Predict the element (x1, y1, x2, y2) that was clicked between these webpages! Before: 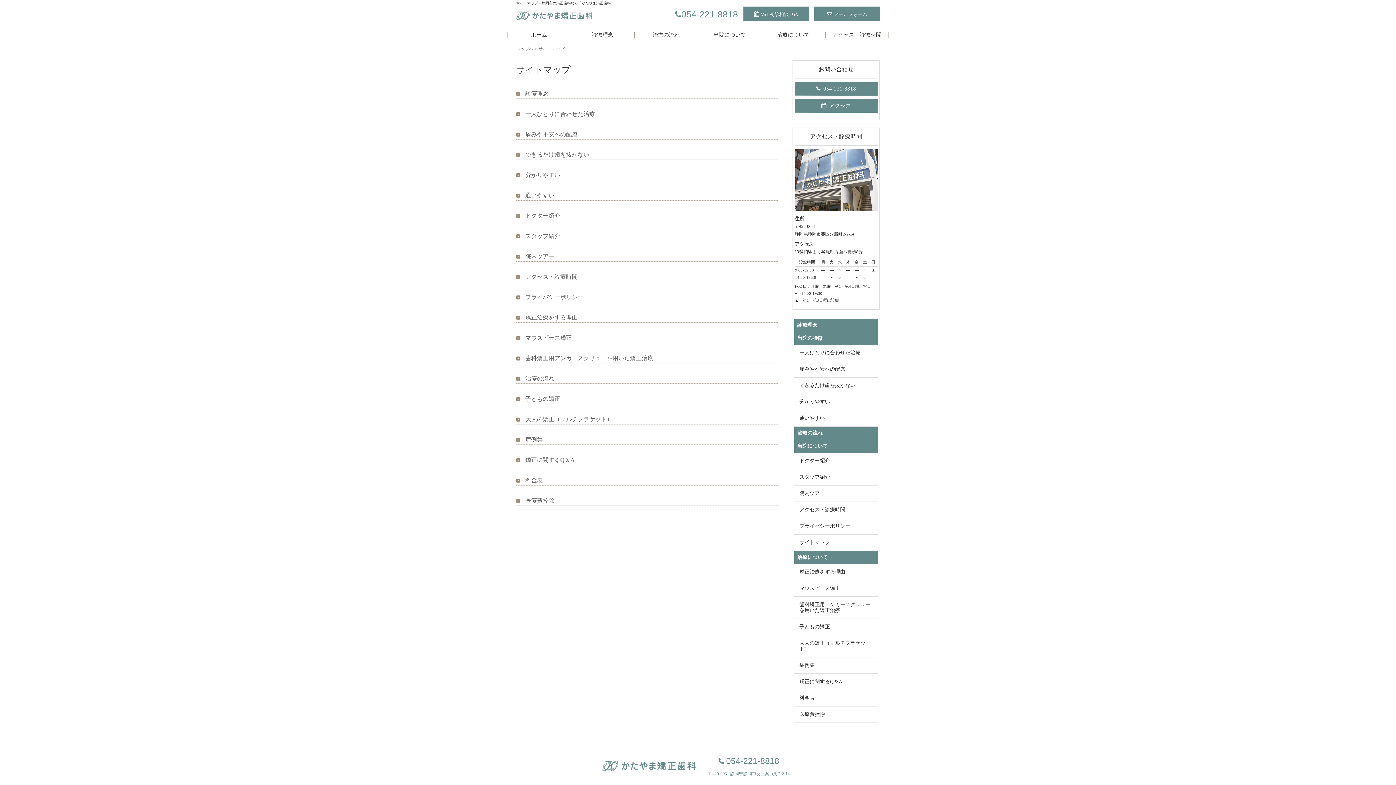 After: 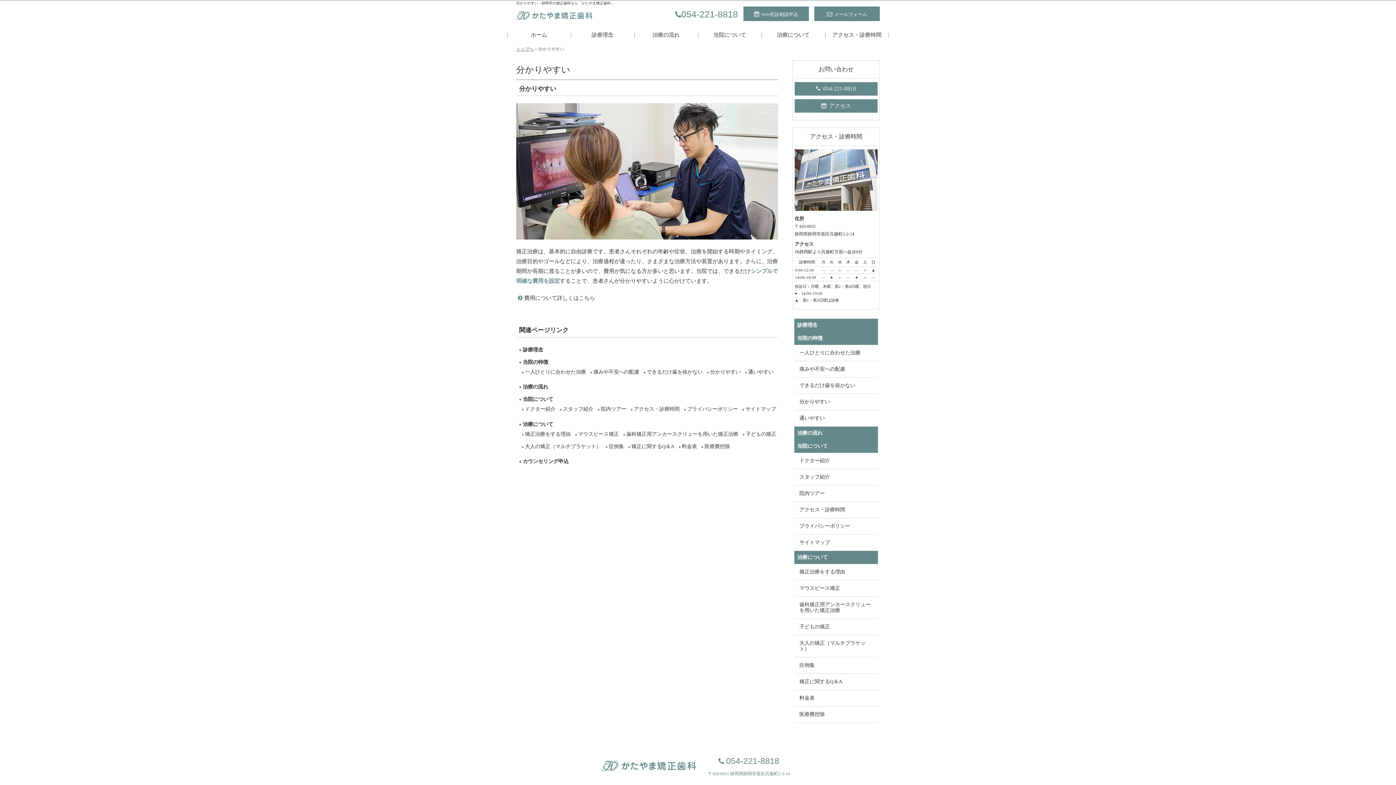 Action: label: 分かりやすい bbox: (794, 394, 878, 410)